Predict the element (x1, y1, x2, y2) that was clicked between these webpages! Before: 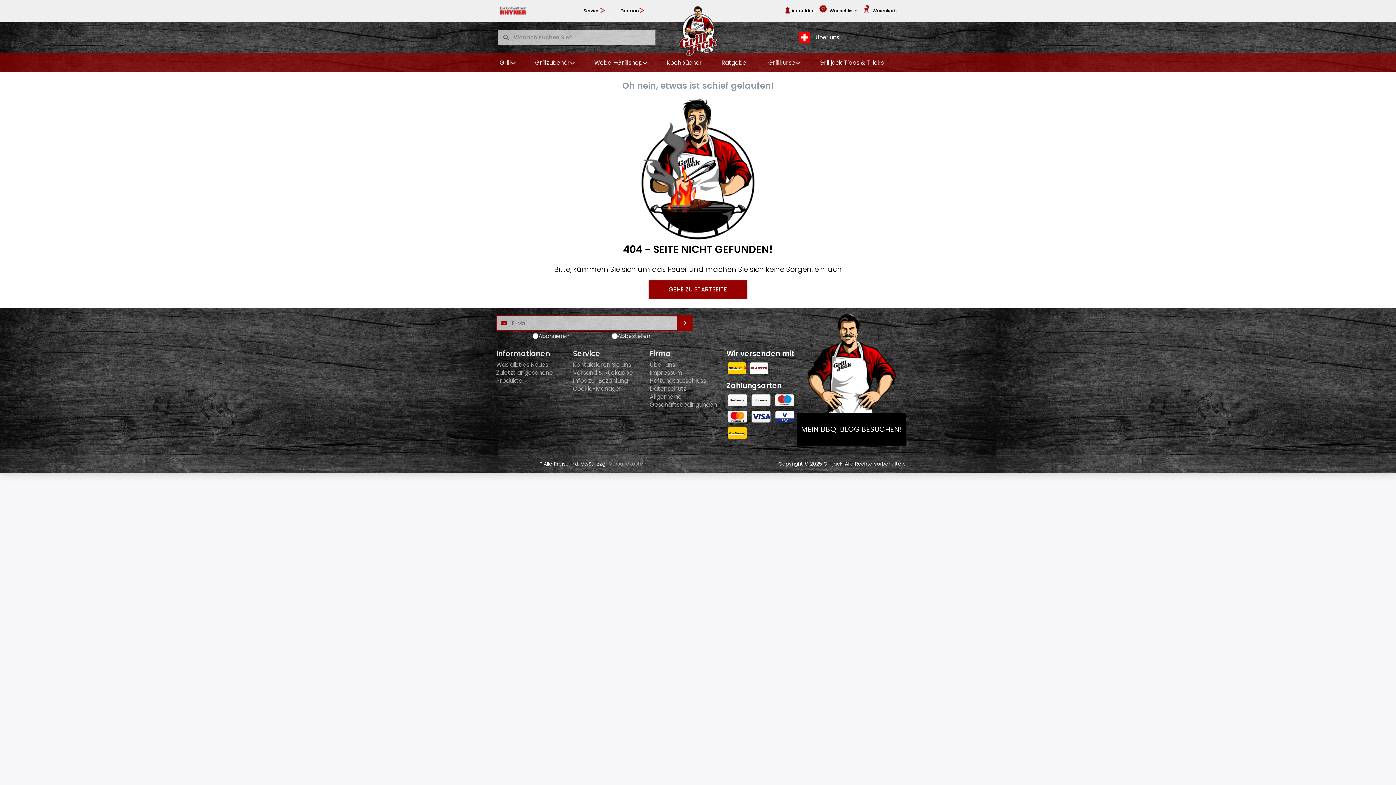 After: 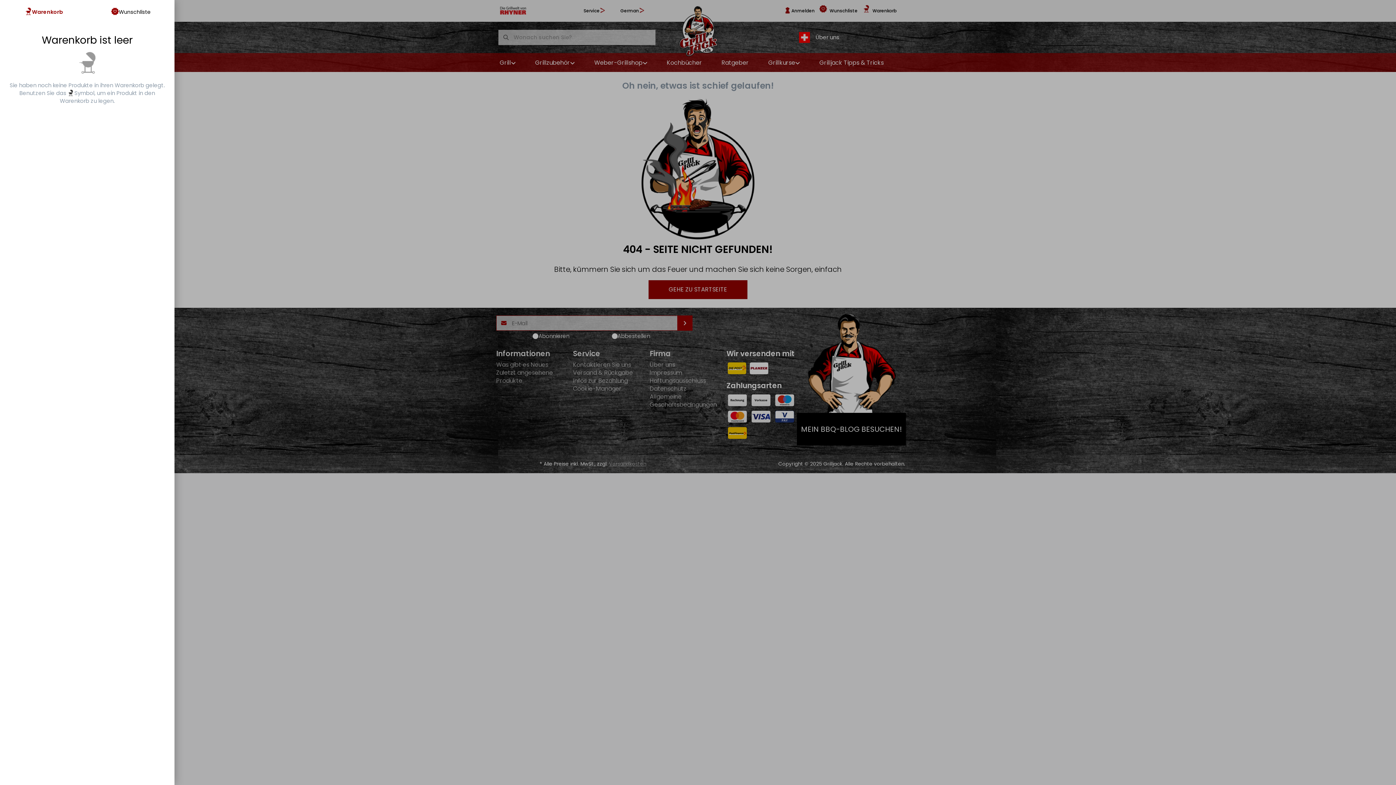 Action: bbox: (858, 2, 897, 18) label: Warenkorb